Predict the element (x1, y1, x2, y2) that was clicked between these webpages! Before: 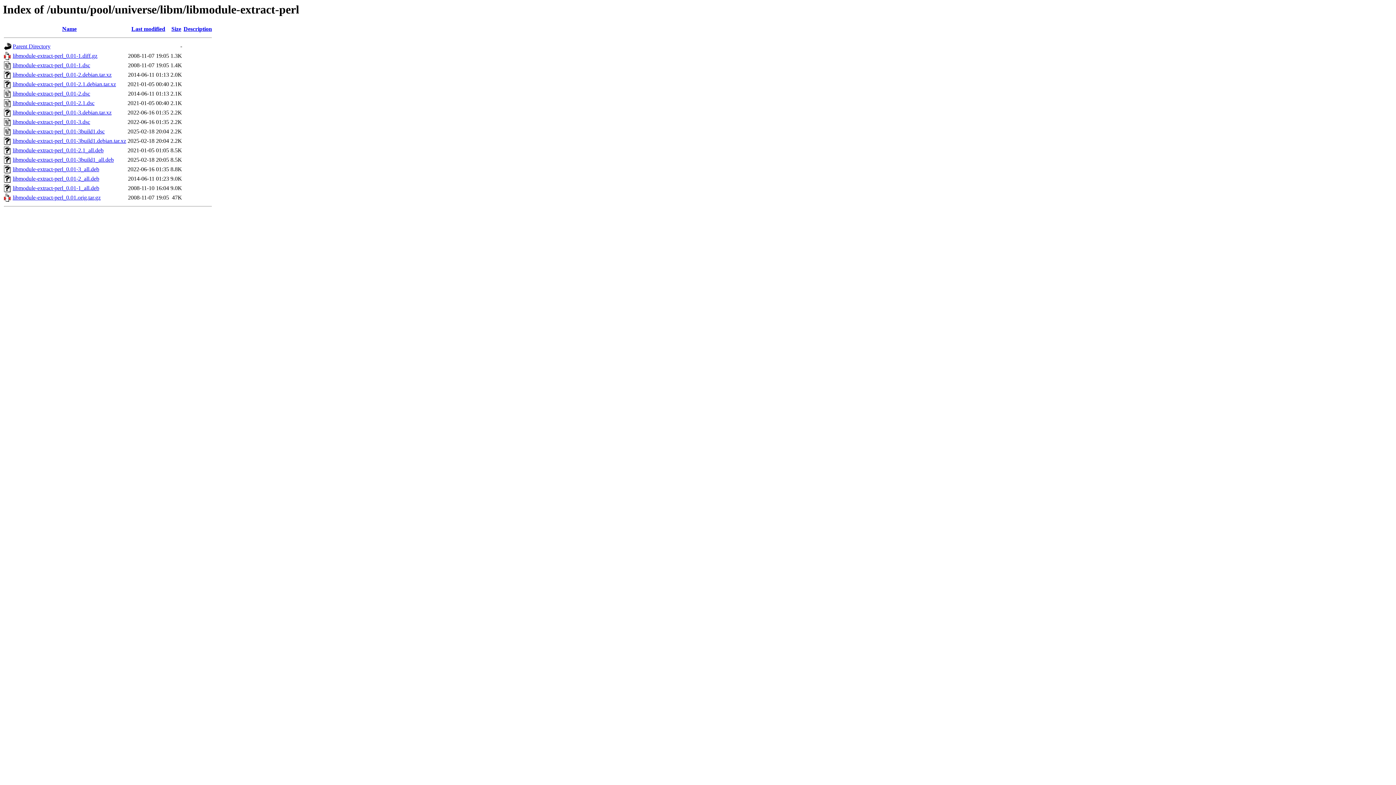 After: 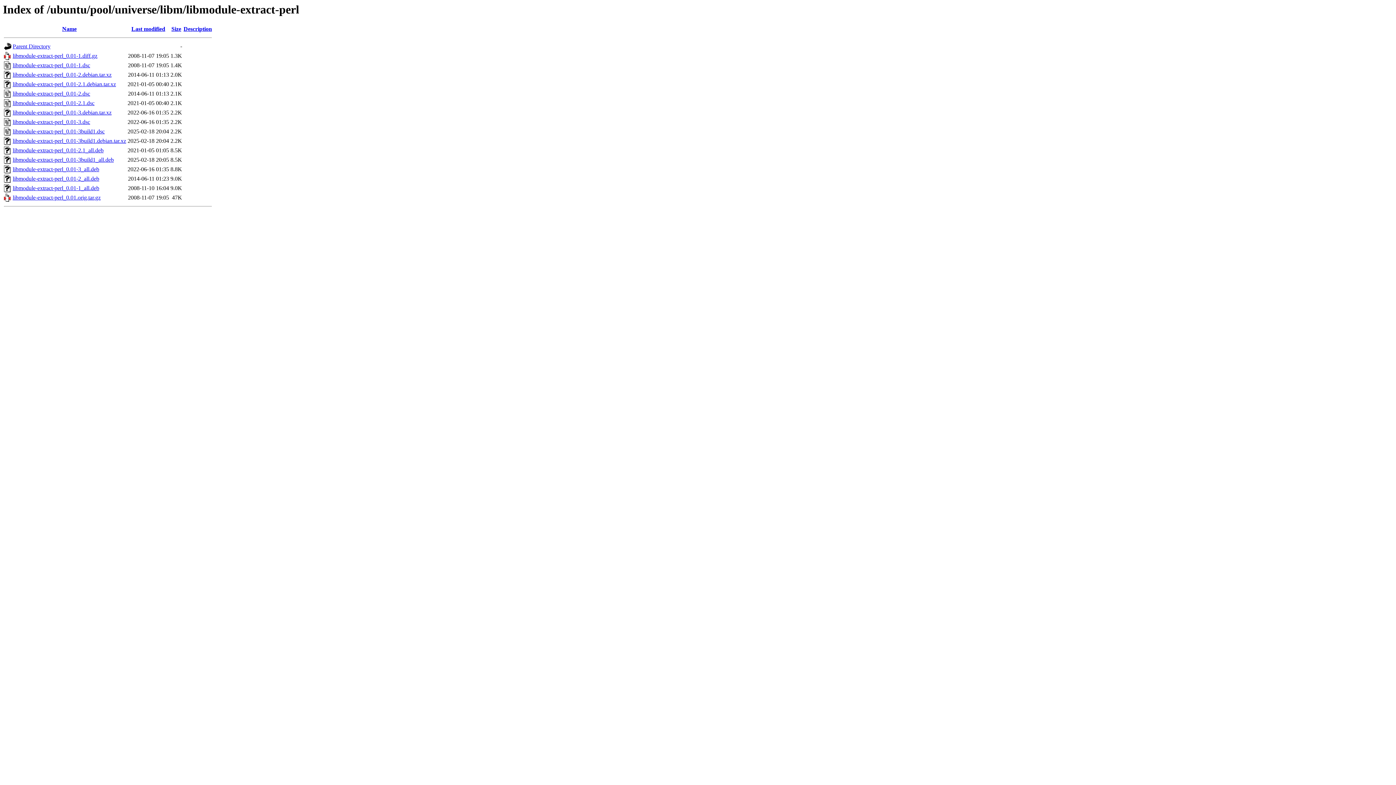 Action: label: libmodule-extract-perl_0.01-3build1_all.deb bbox: (12, 156, 113, 163)